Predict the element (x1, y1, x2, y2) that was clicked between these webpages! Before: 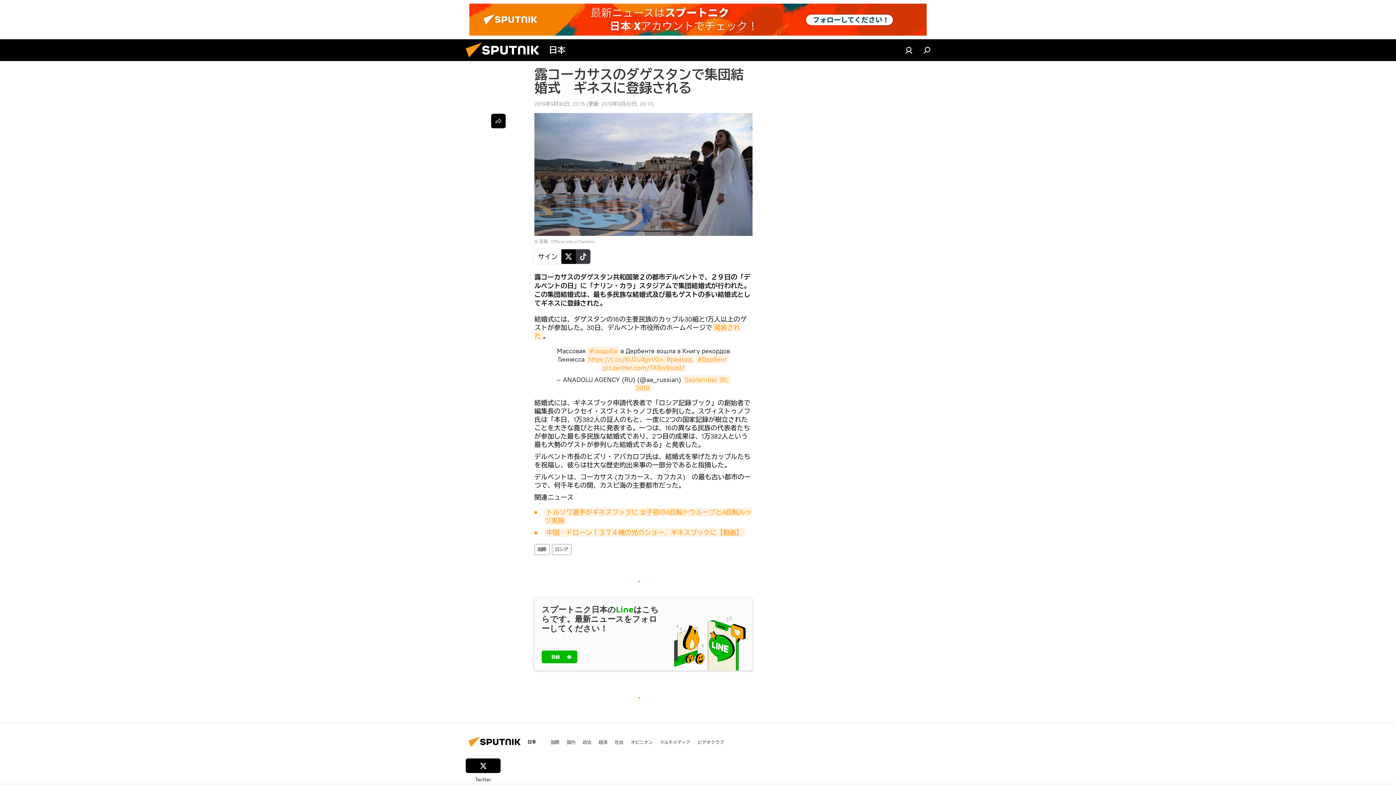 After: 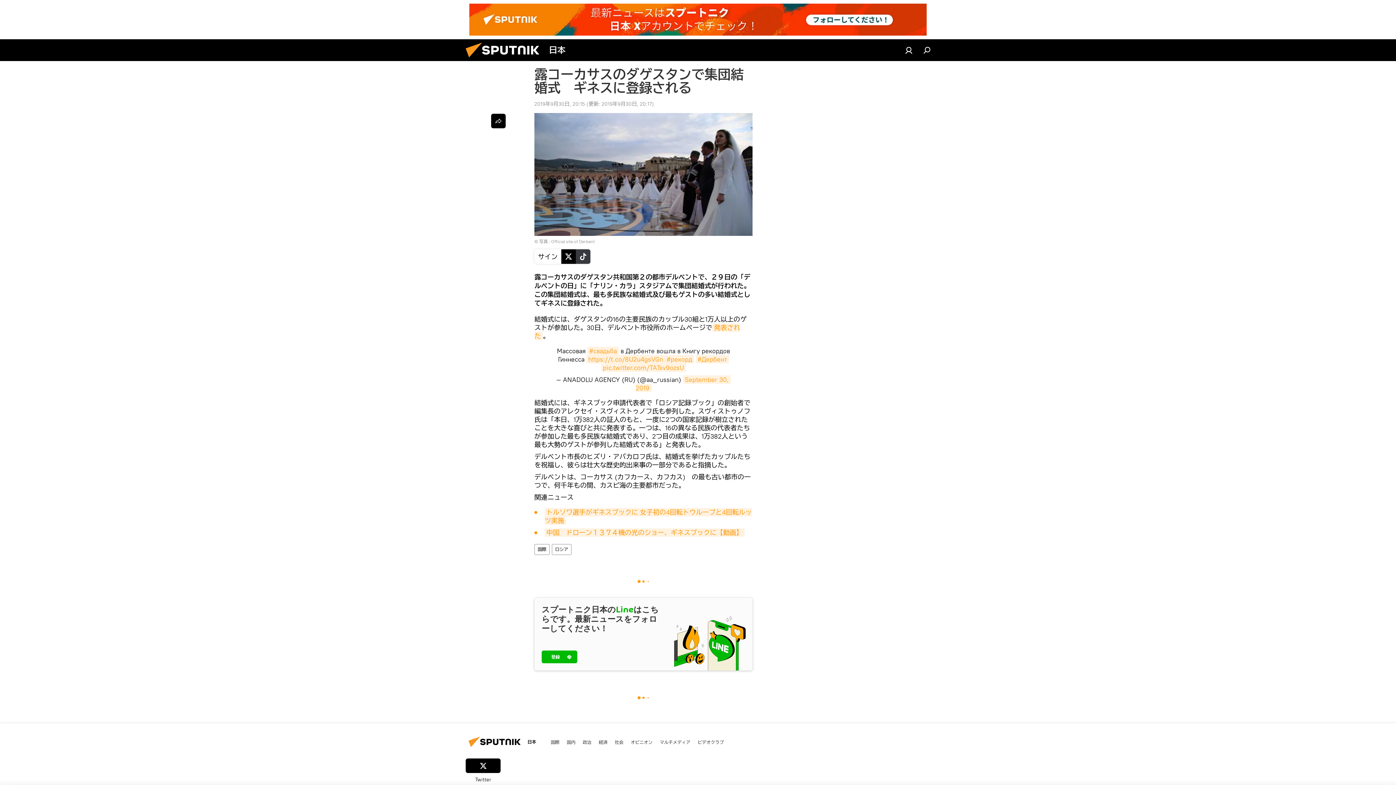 Action: bbox: (469, 3, 926, 35)